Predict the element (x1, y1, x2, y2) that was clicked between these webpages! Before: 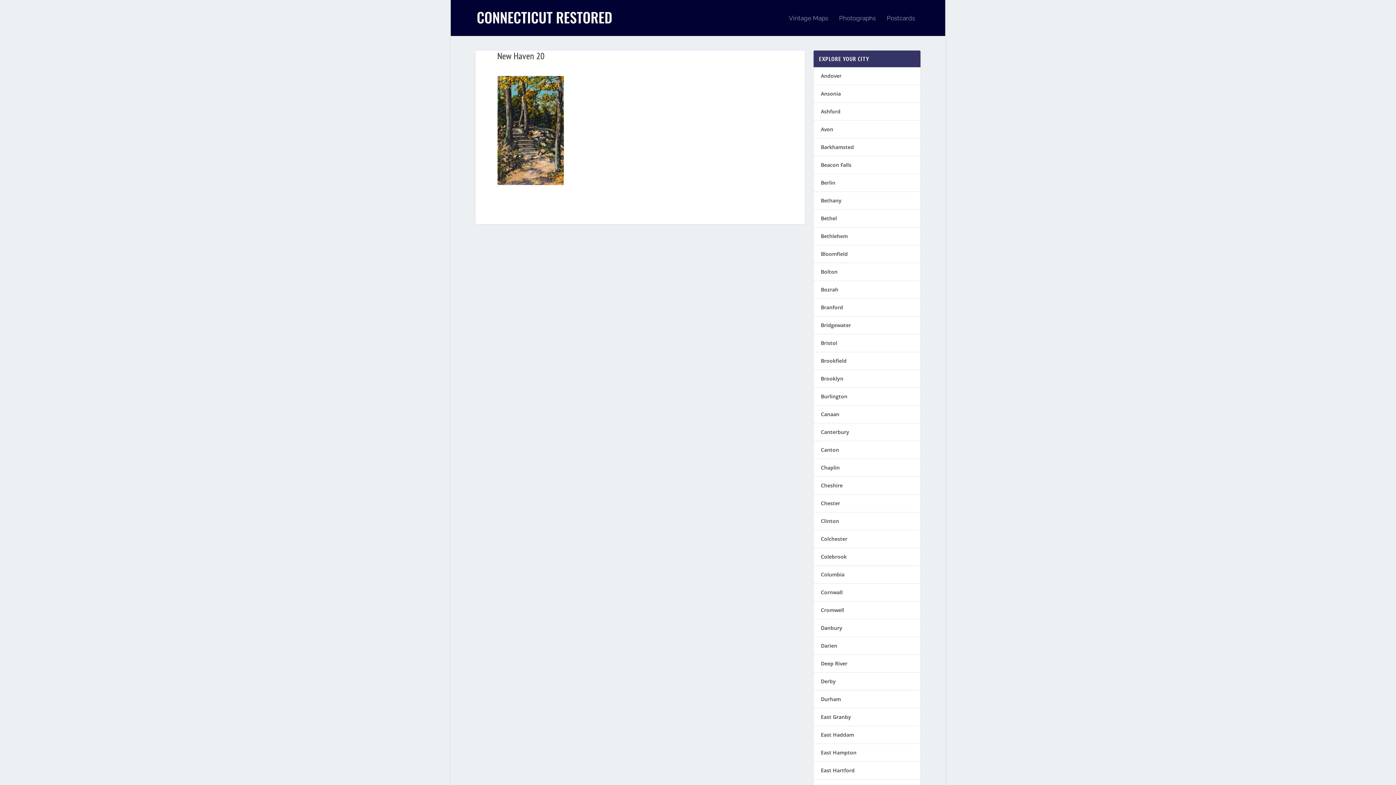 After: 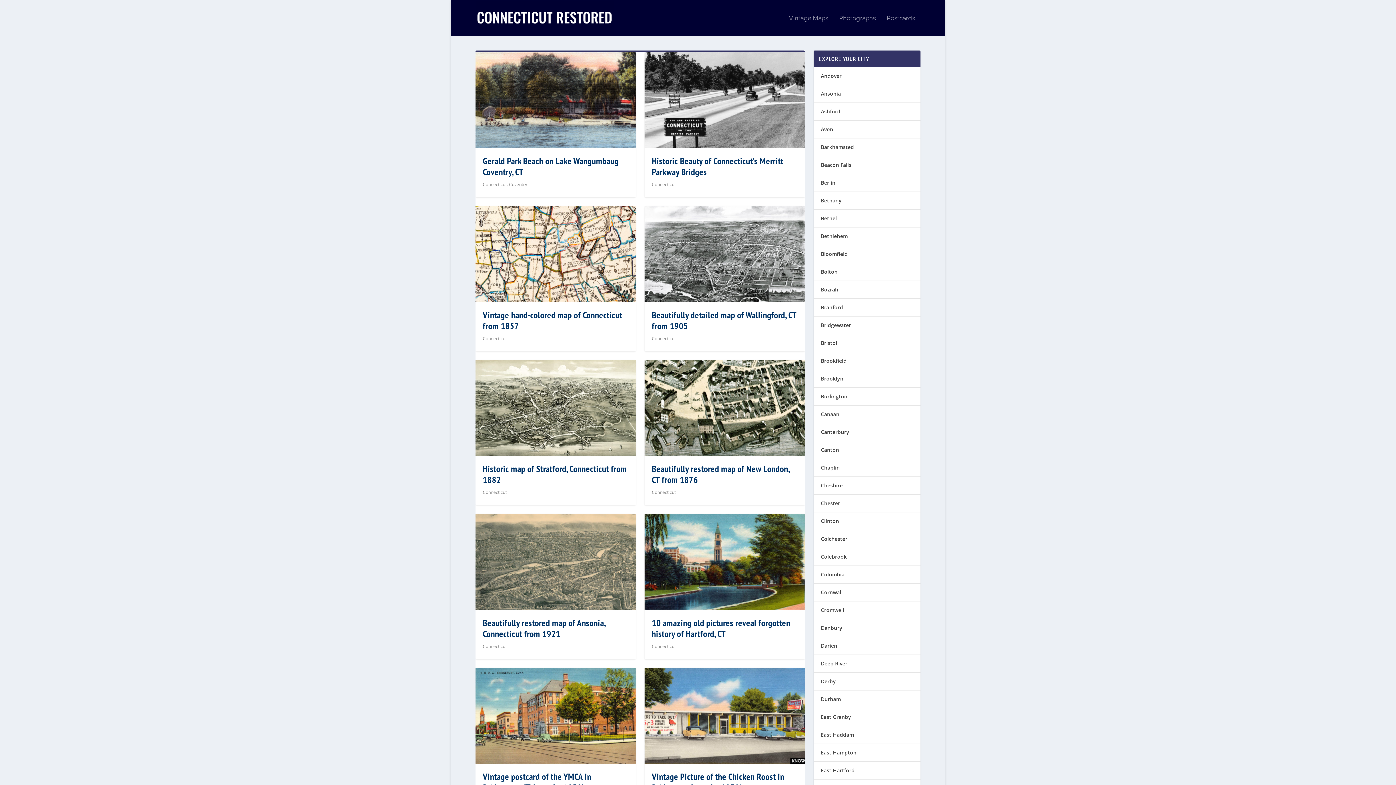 Action: bbox: (821, 339, 837, 346) label: Bristol